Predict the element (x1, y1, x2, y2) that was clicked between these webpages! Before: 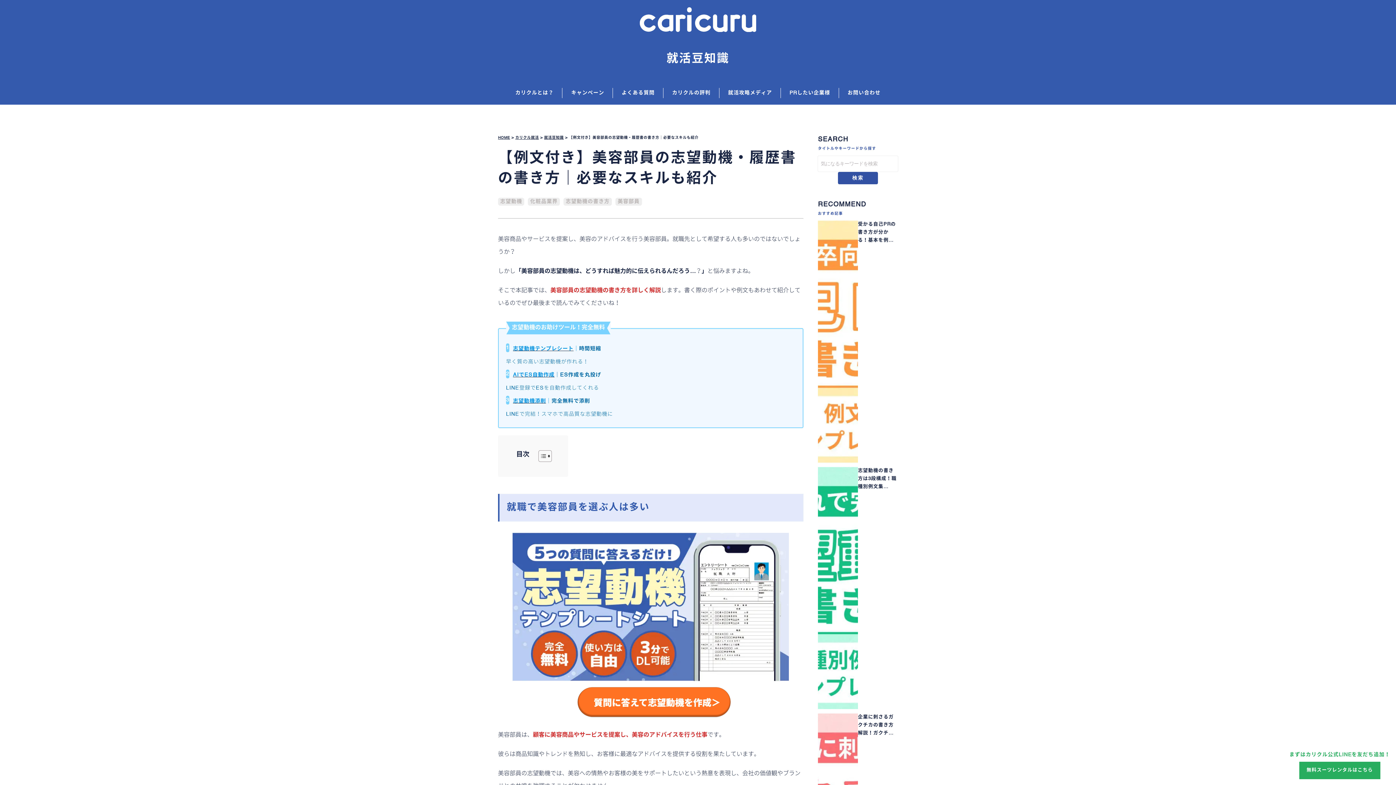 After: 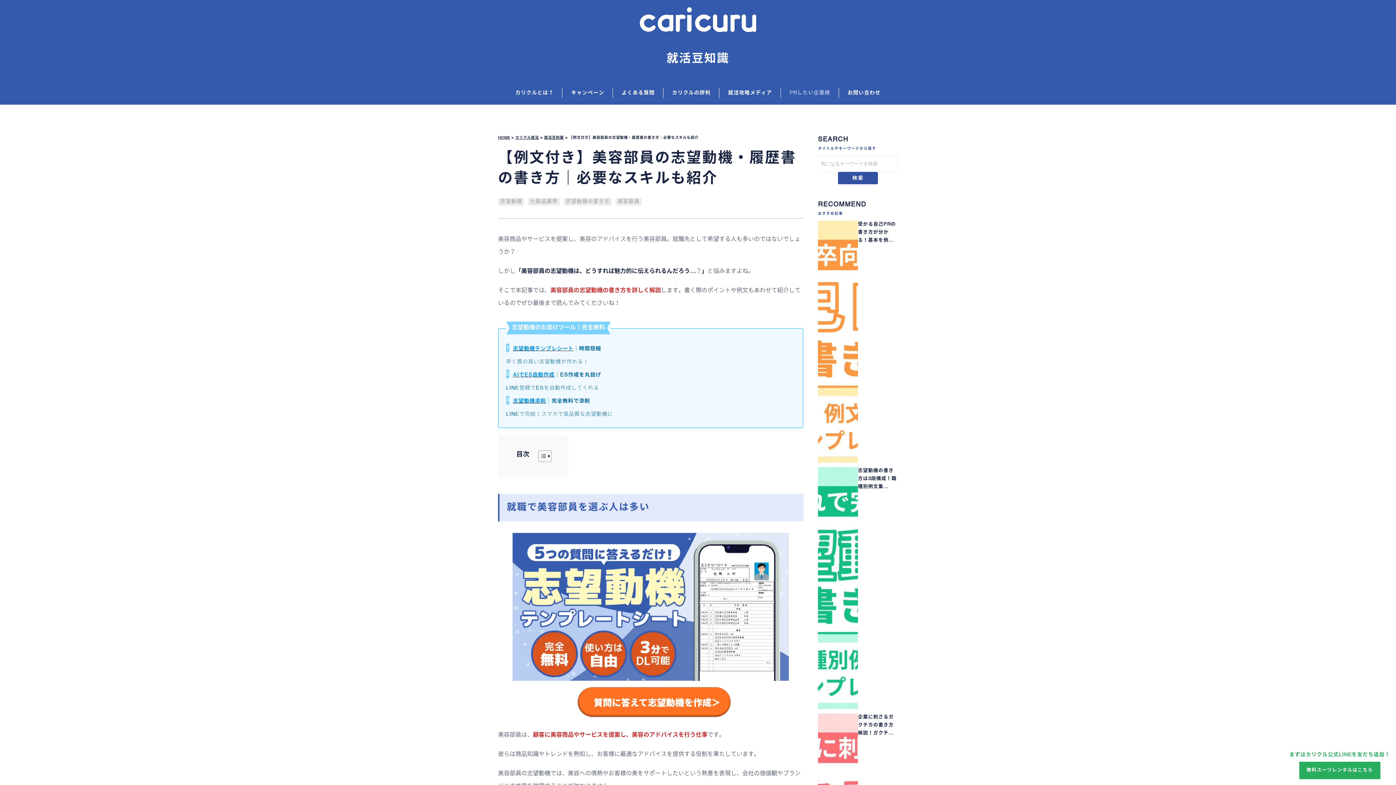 Action: bbox: (780, 81, 839, 104) label: PRしたい企業様